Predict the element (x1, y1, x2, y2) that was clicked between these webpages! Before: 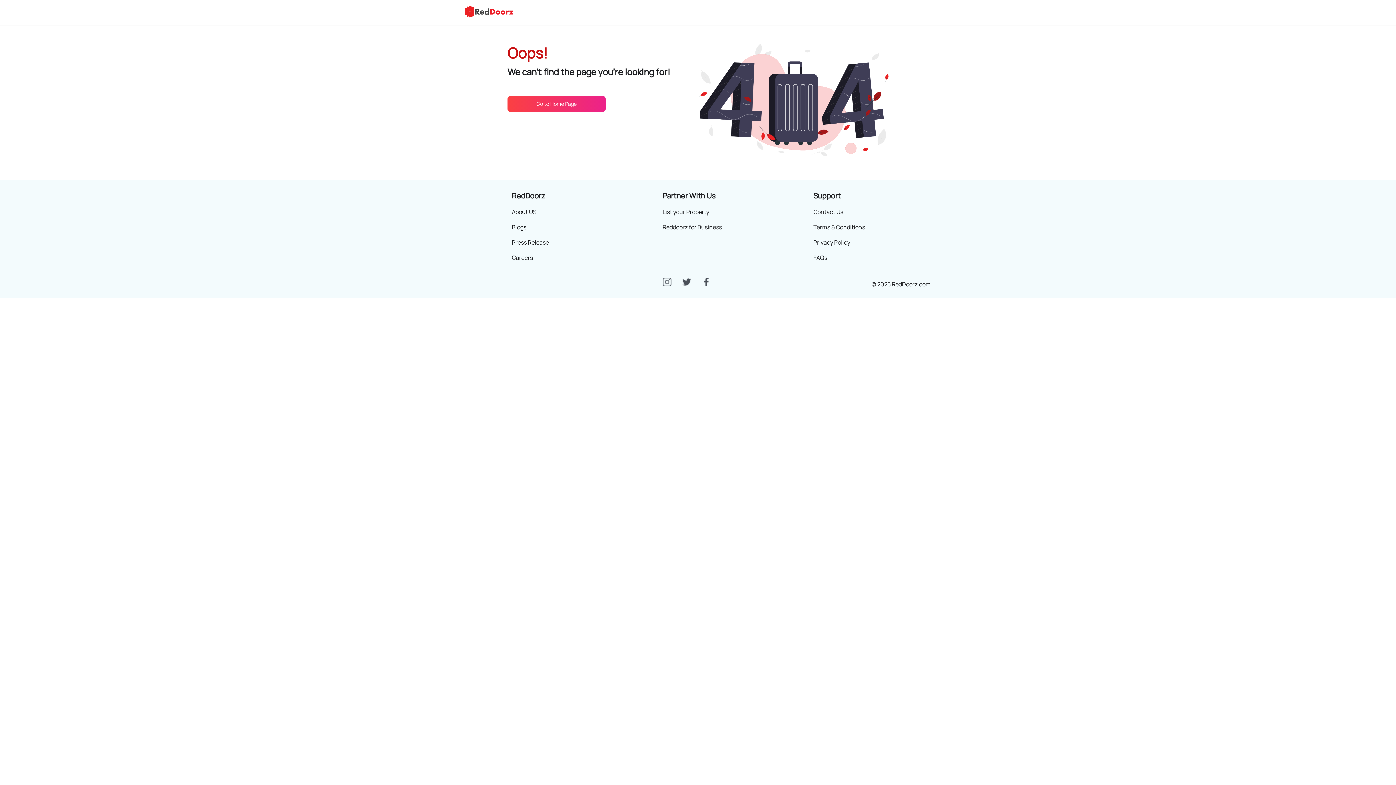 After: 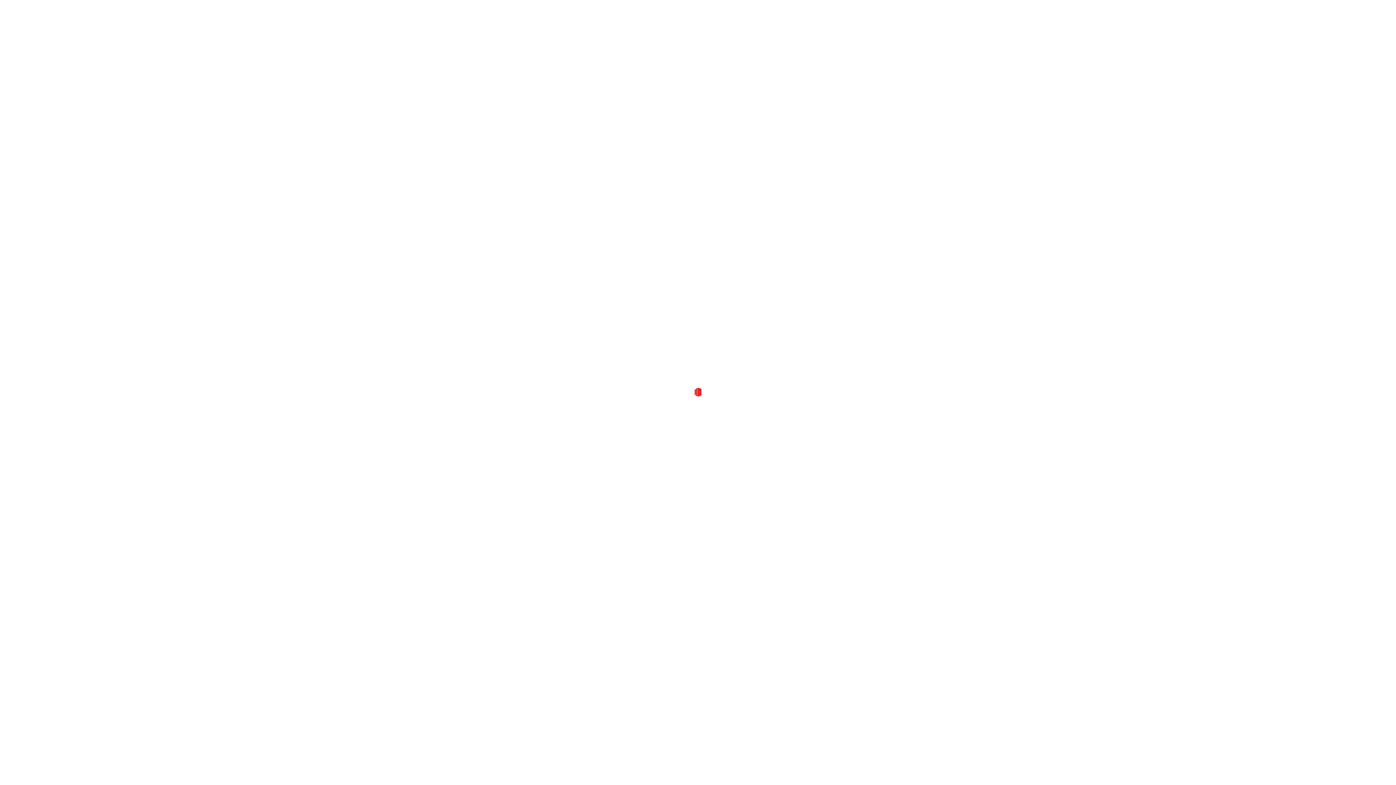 Action: bbox: (813, 207, 843, 215) label: Contact Us